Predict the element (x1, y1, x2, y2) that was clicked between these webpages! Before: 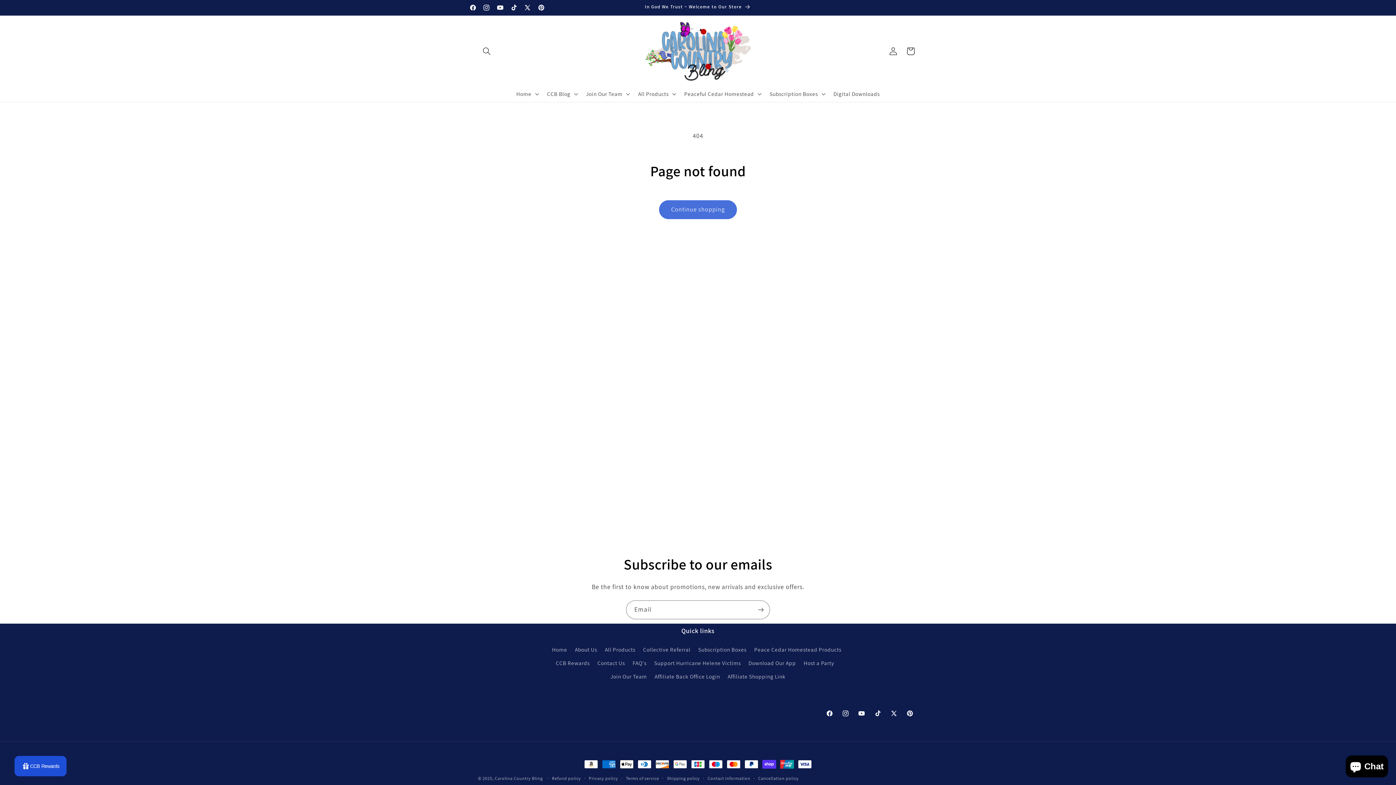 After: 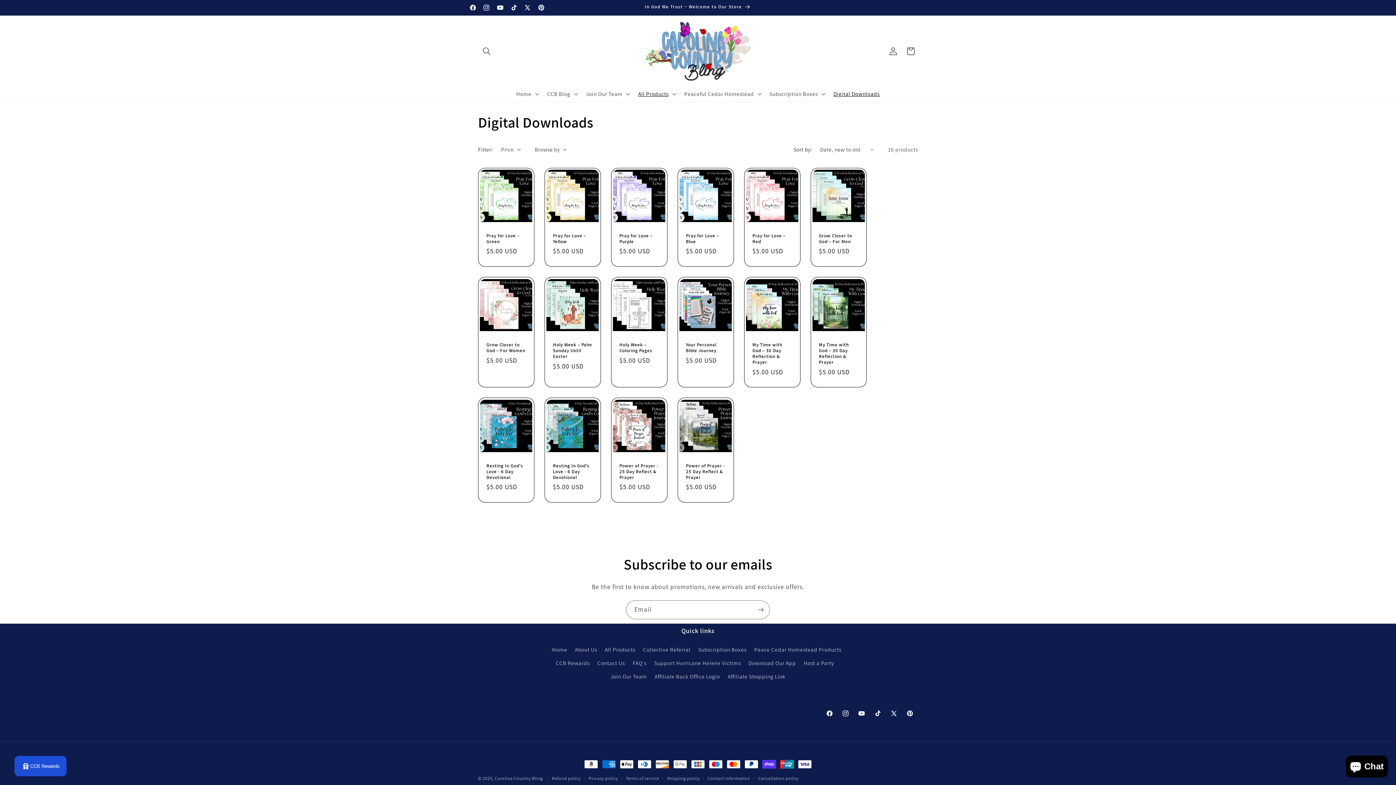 Action: bbox: (828, 85, 884, 102) label: Digital Downloads